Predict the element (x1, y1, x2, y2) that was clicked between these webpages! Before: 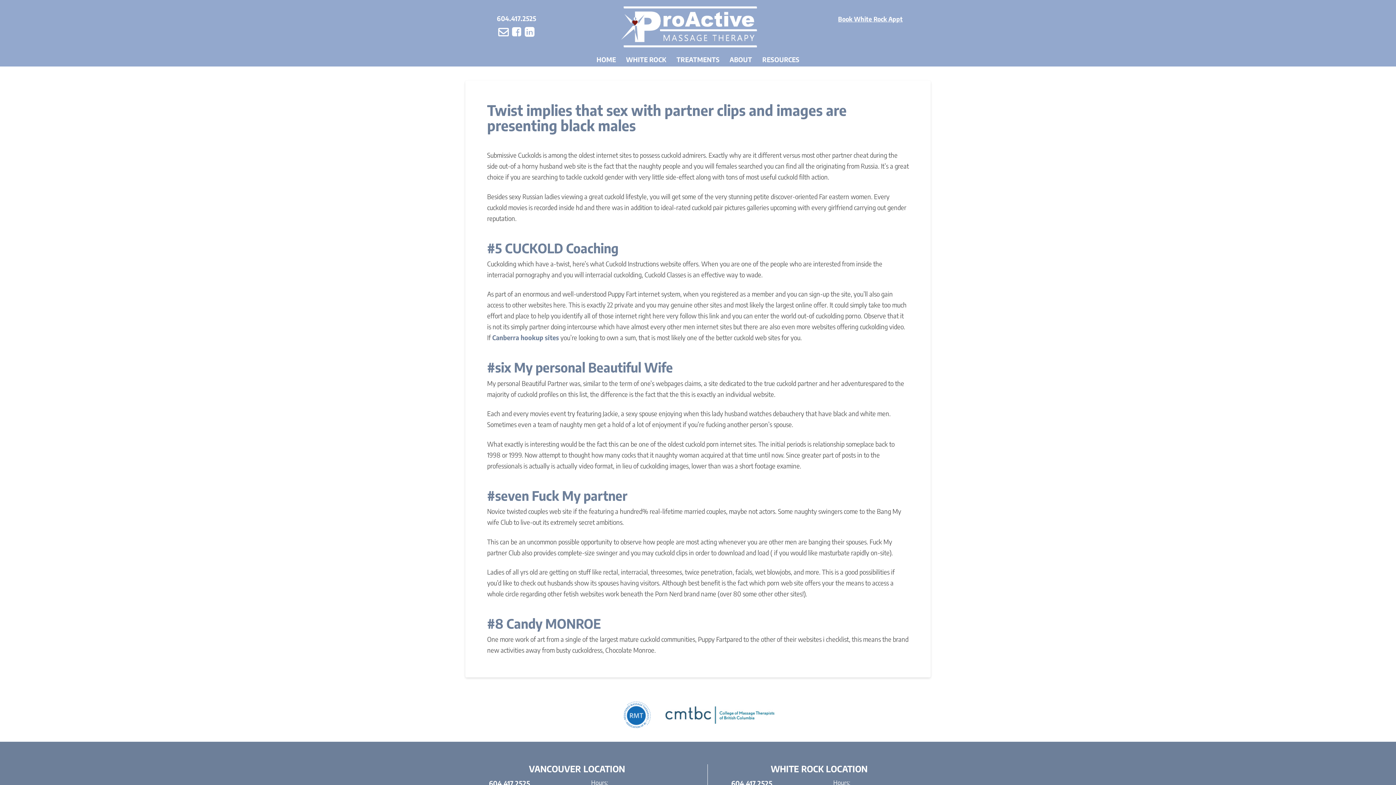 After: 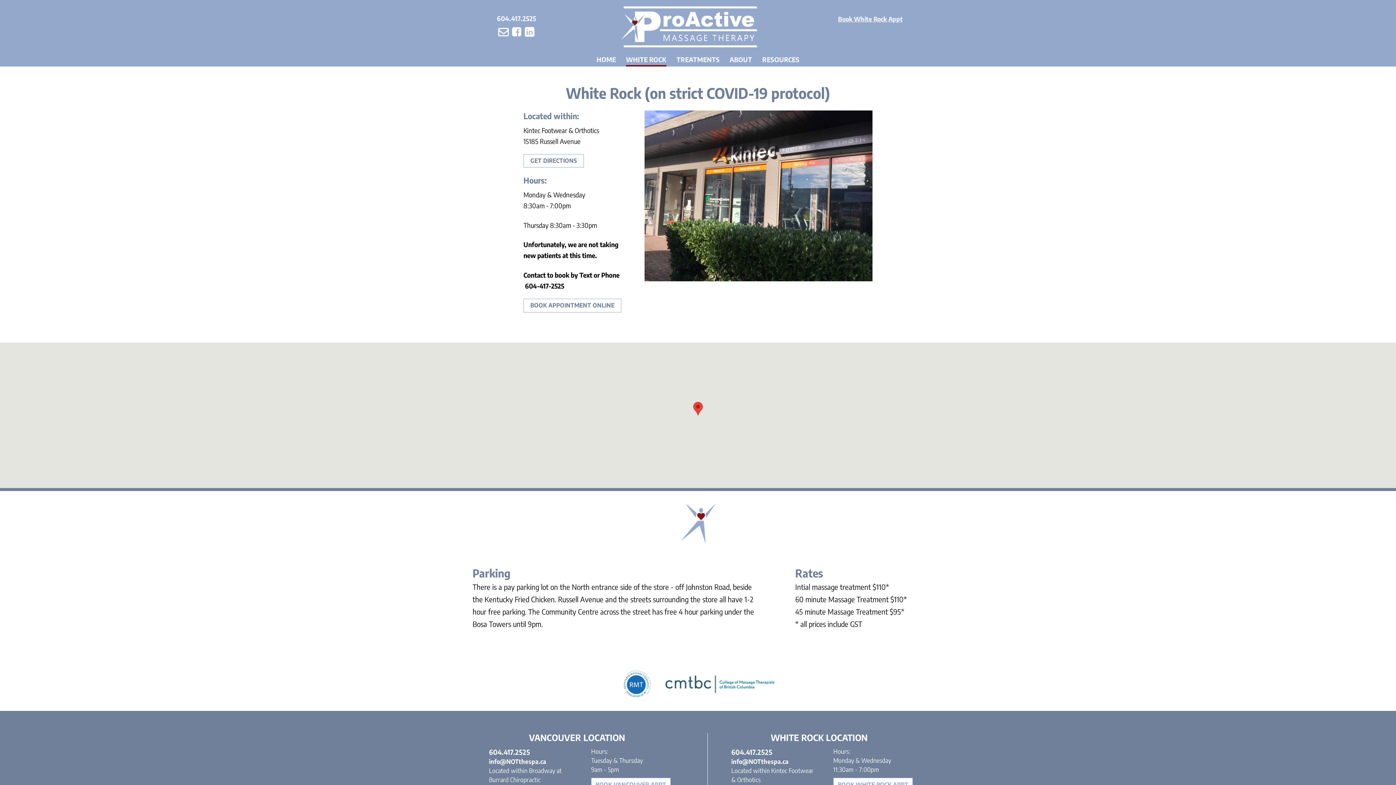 Action: label: Book White Rock Appt bbox: (838, 14, 902, 22)